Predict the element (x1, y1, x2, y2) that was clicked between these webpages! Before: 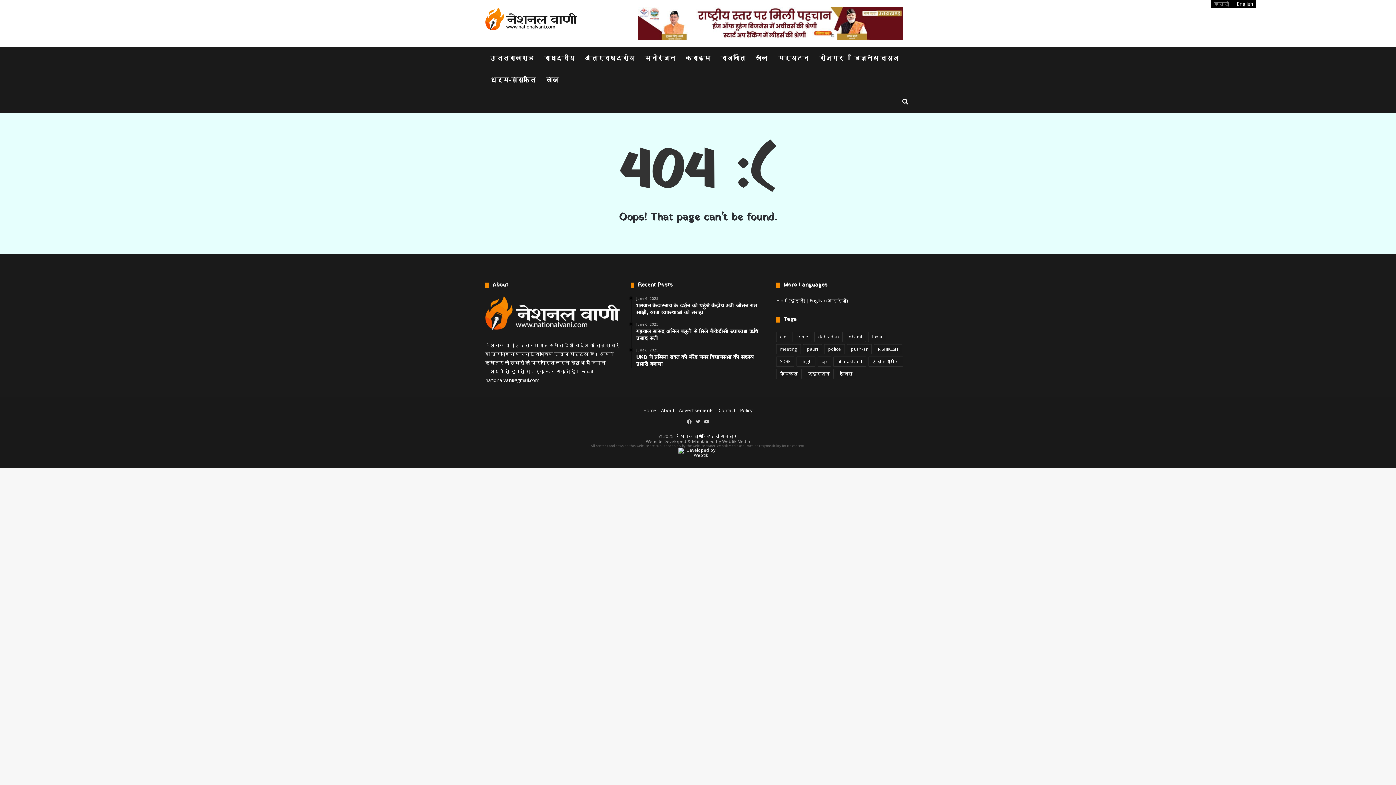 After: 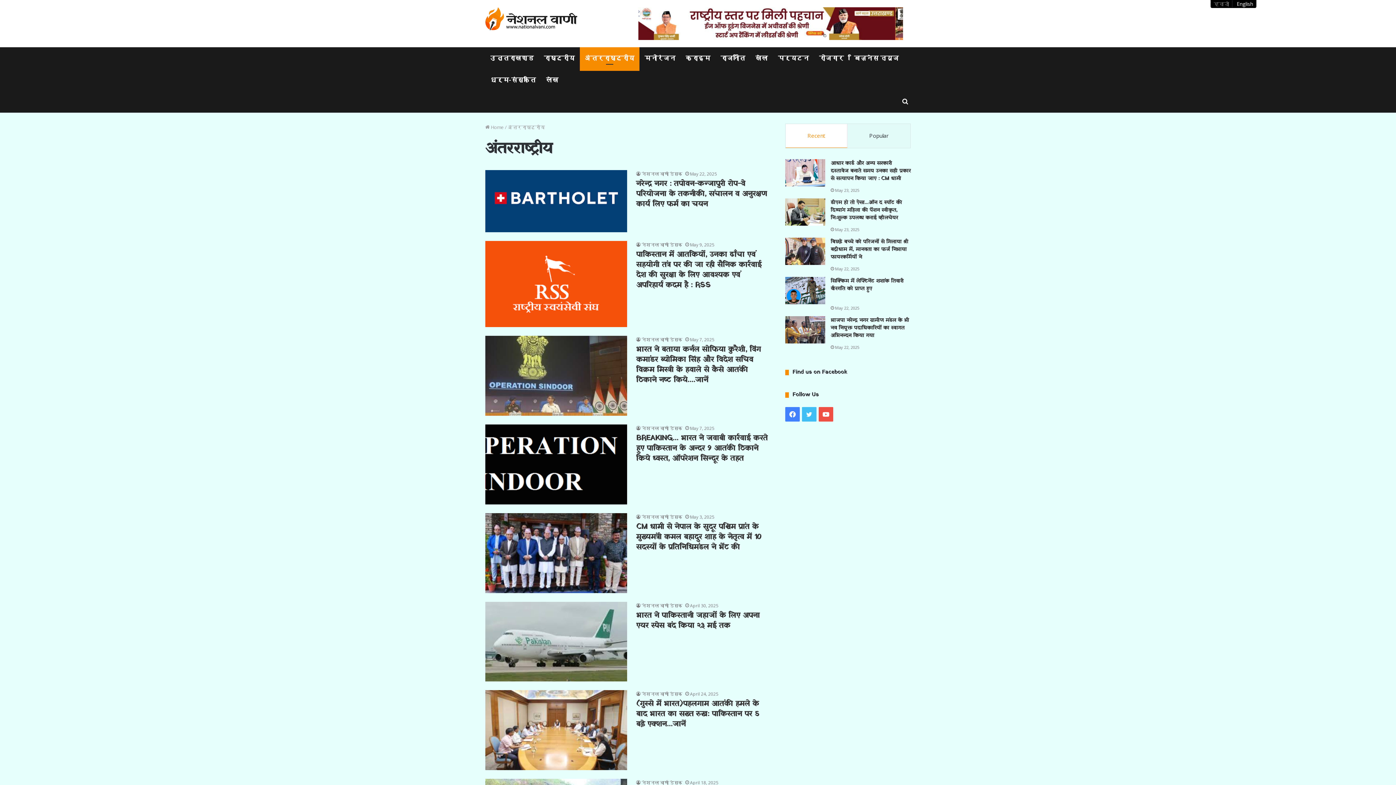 Action: bbox: (580, 47, 639, 69) label: अंतरराष्ट्रीय